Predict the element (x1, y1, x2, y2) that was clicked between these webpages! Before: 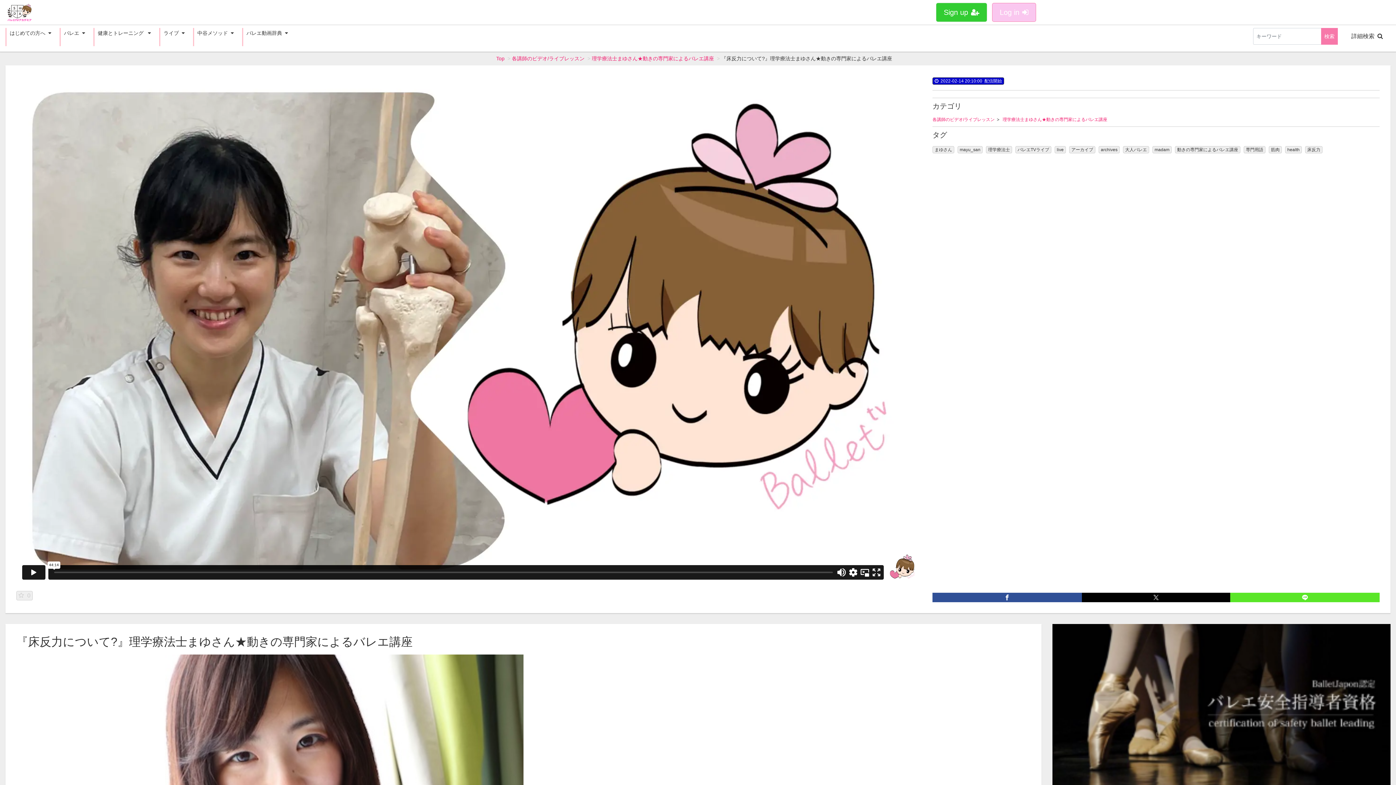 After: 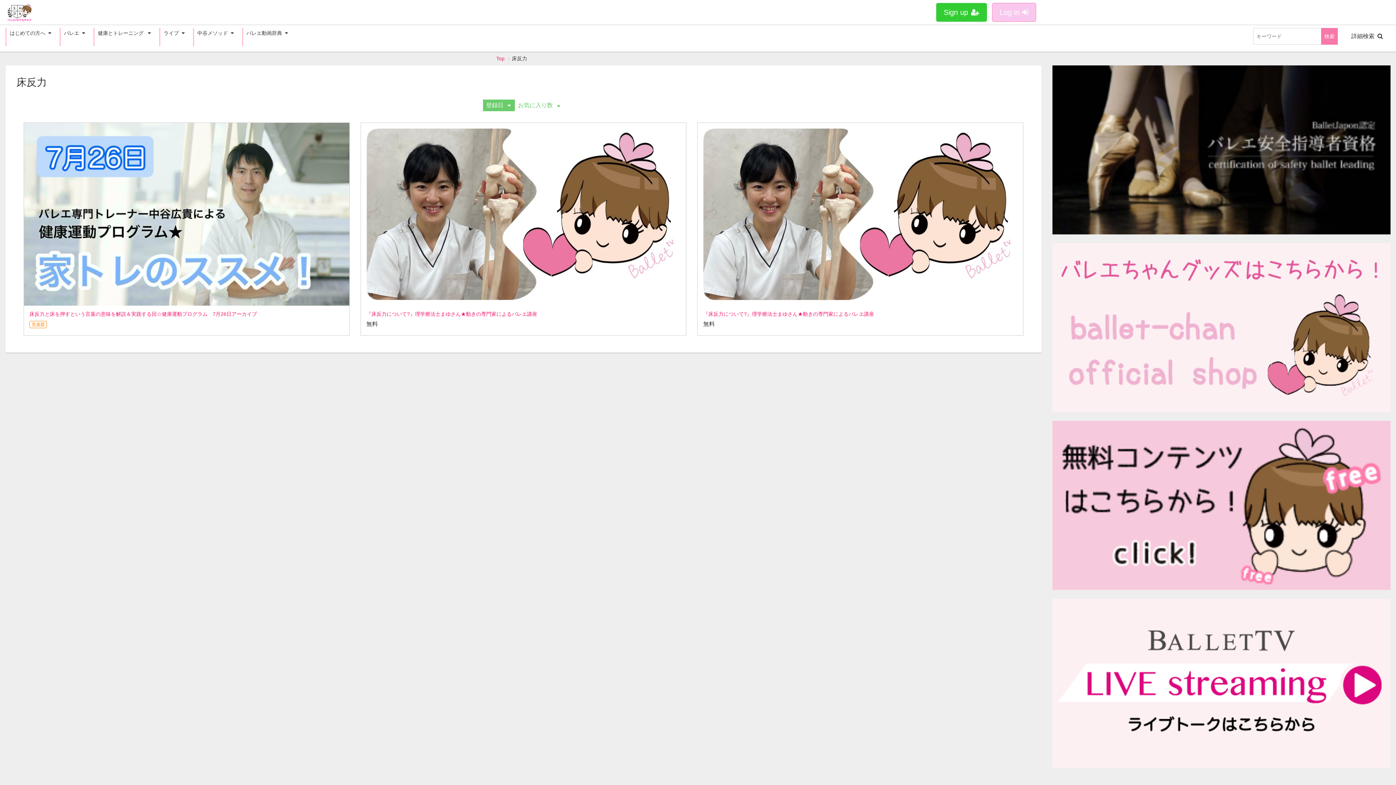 Action: bbox: (1305, 146, 1322, 153) label: 床反力